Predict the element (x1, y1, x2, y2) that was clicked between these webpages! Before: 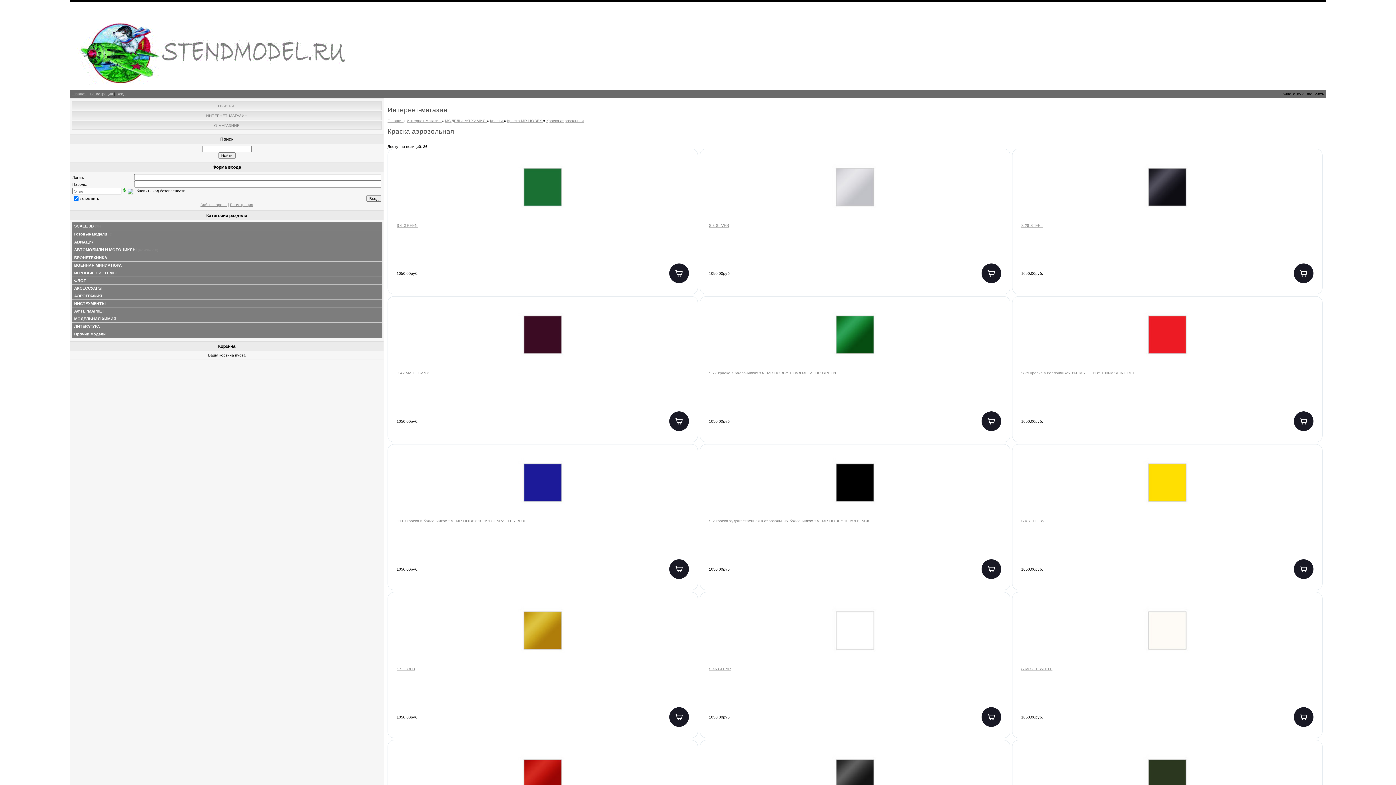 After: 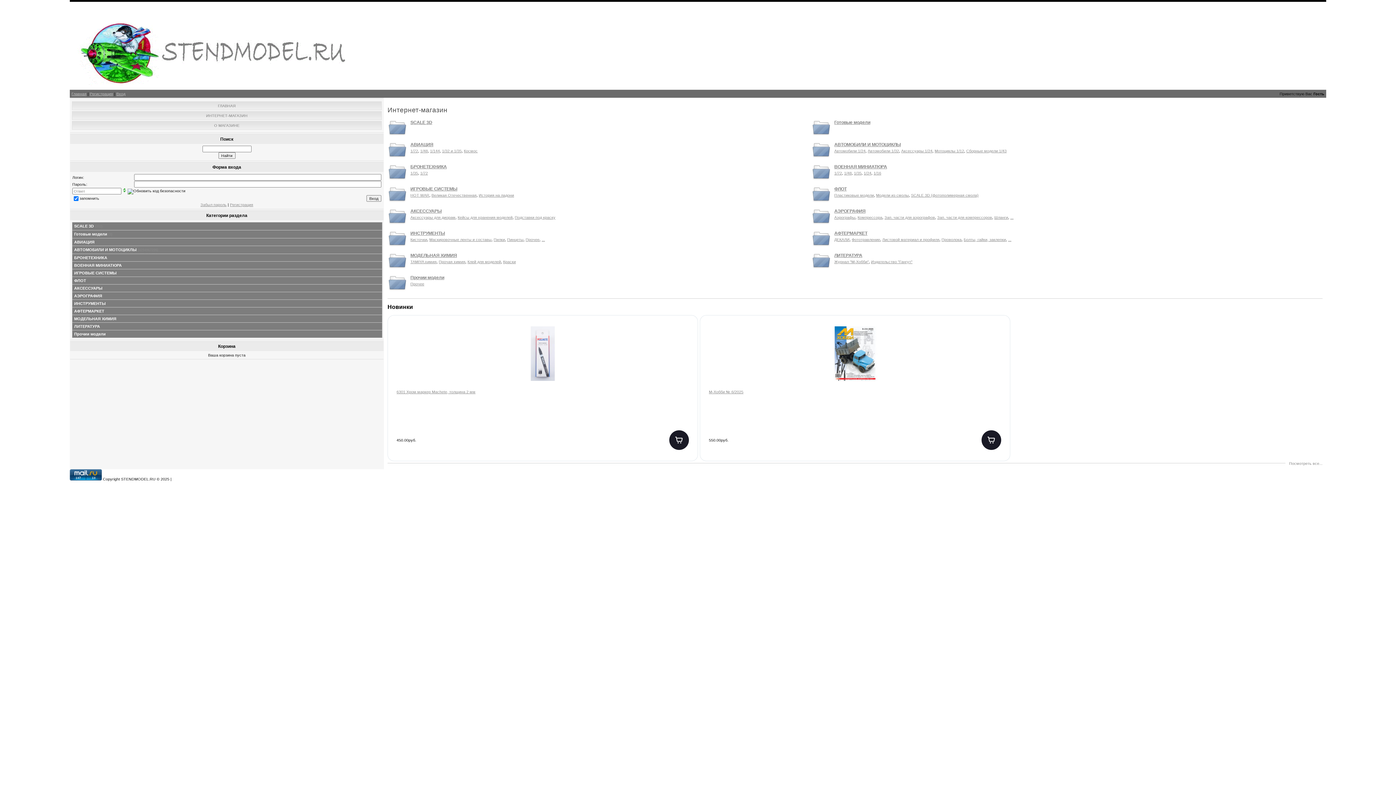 Action: bbox: (406, 118, 441, 122) label: Интернет-магазин 